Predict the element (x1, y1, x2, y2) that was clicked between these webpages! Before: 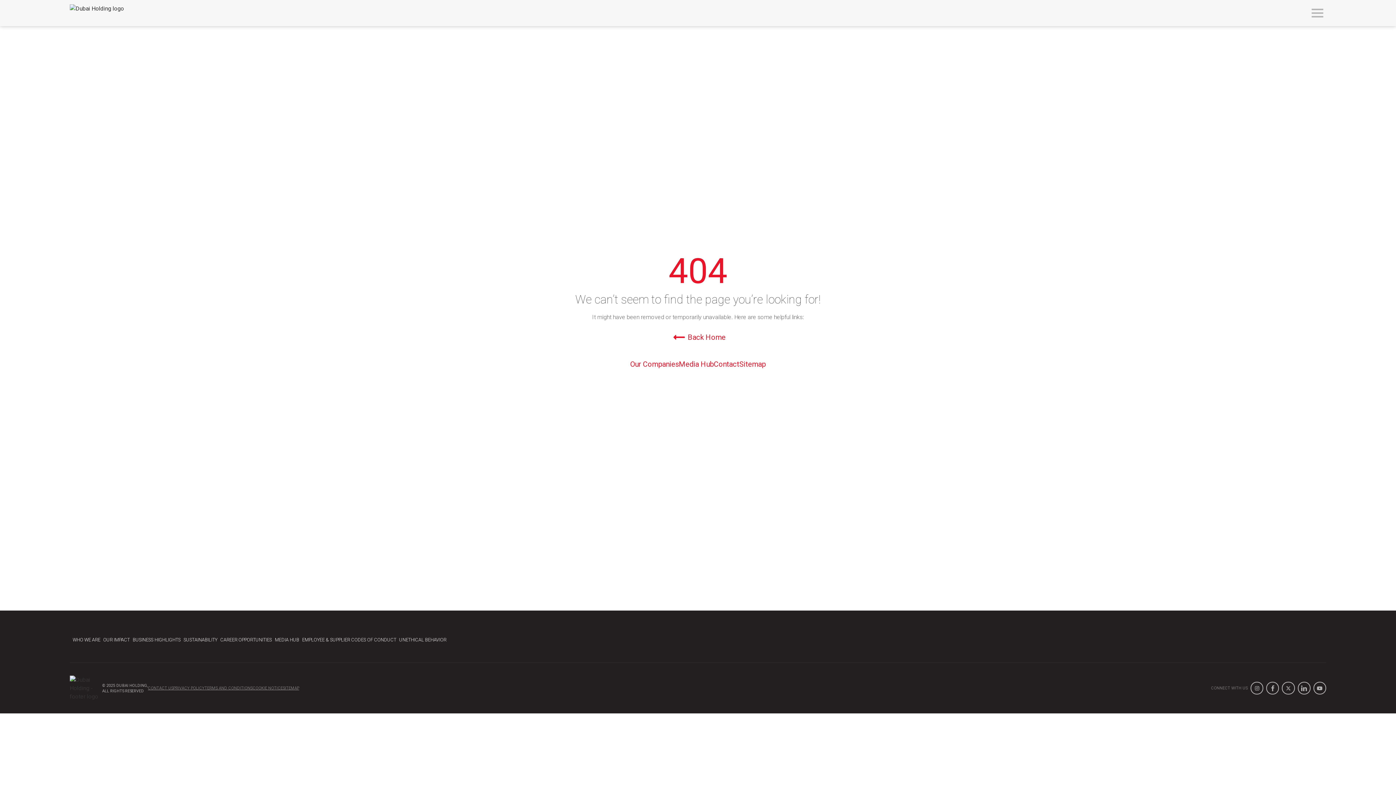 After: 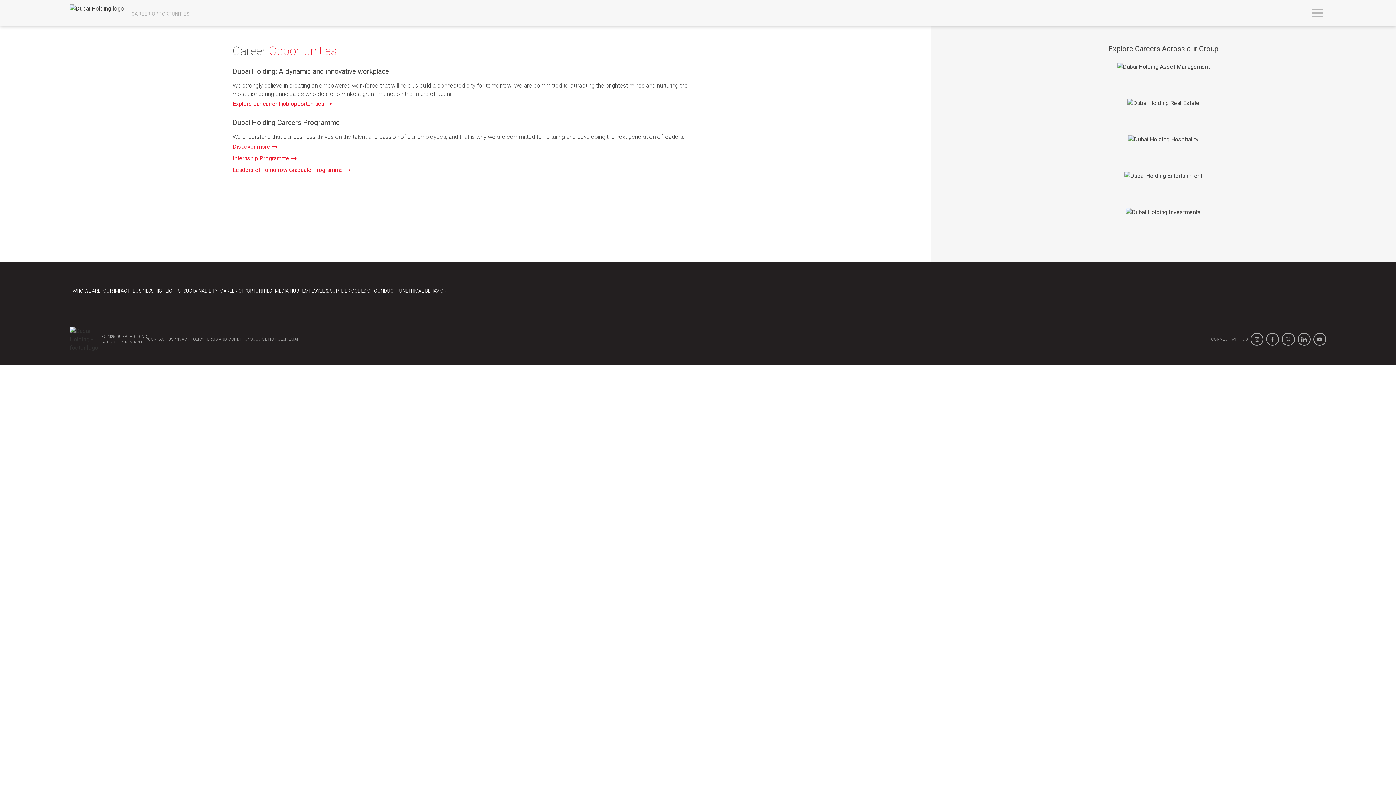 Action: label: CAREER OPPORTUNITIES bbox: (220, 637, 272, 642)